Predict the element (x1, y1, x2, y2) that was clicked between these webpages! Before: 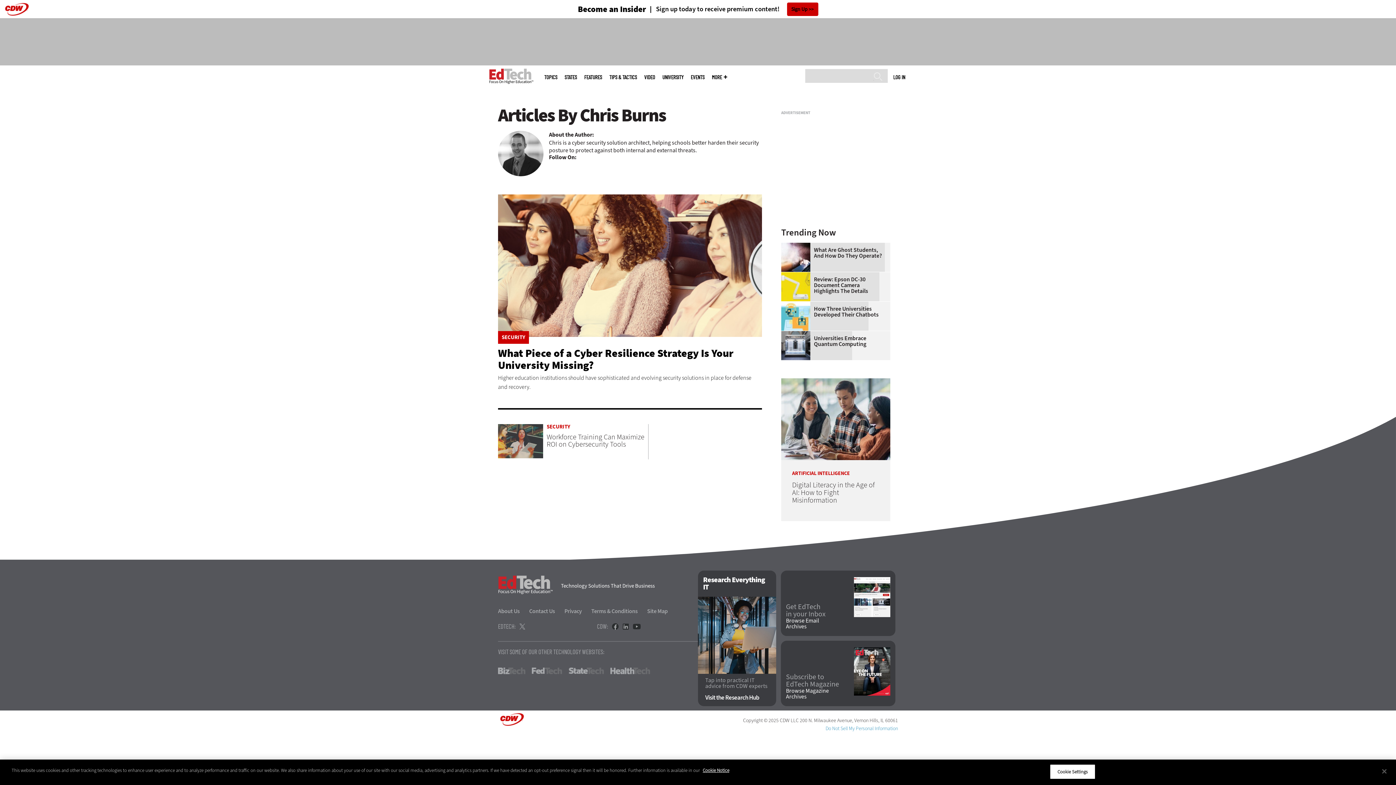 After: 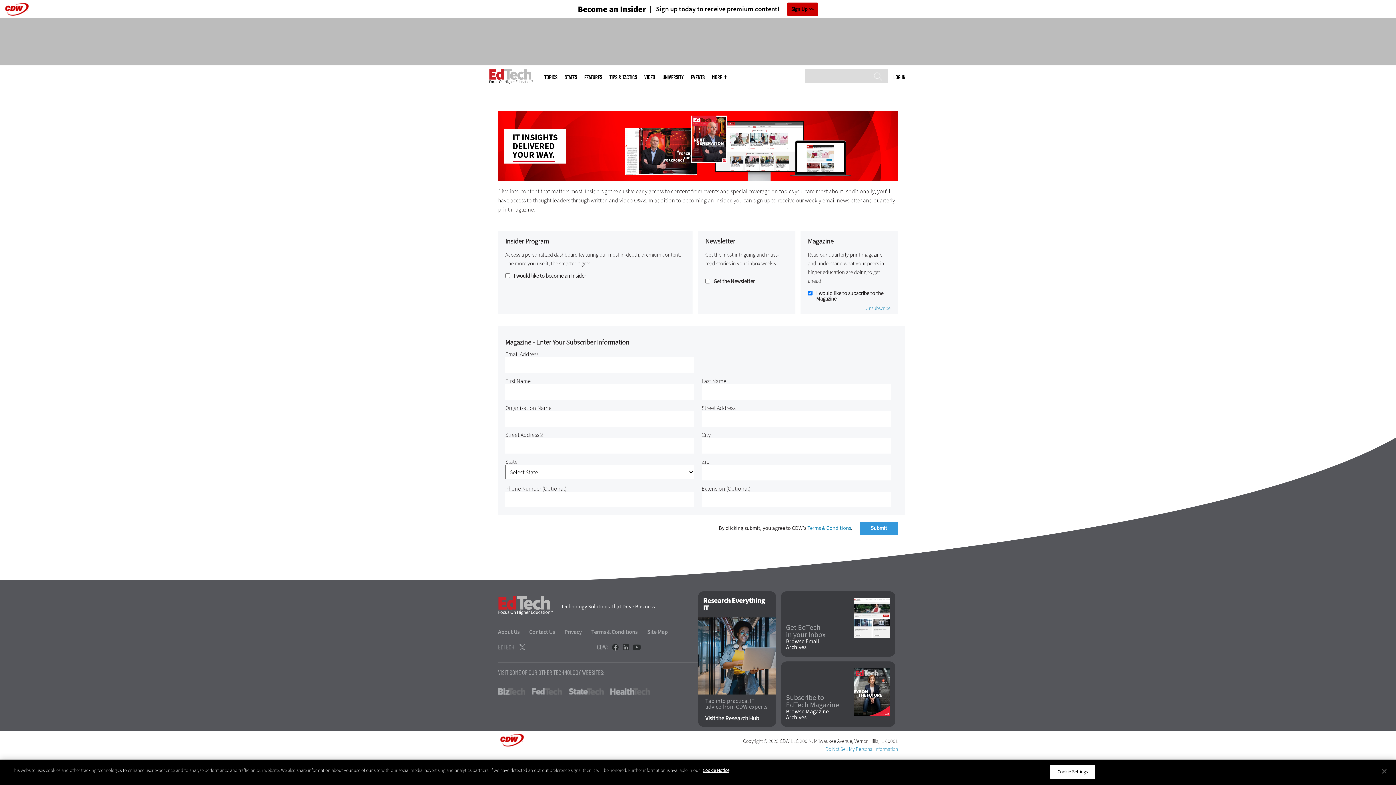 Action: bbox: (854, 647, 890, 696)